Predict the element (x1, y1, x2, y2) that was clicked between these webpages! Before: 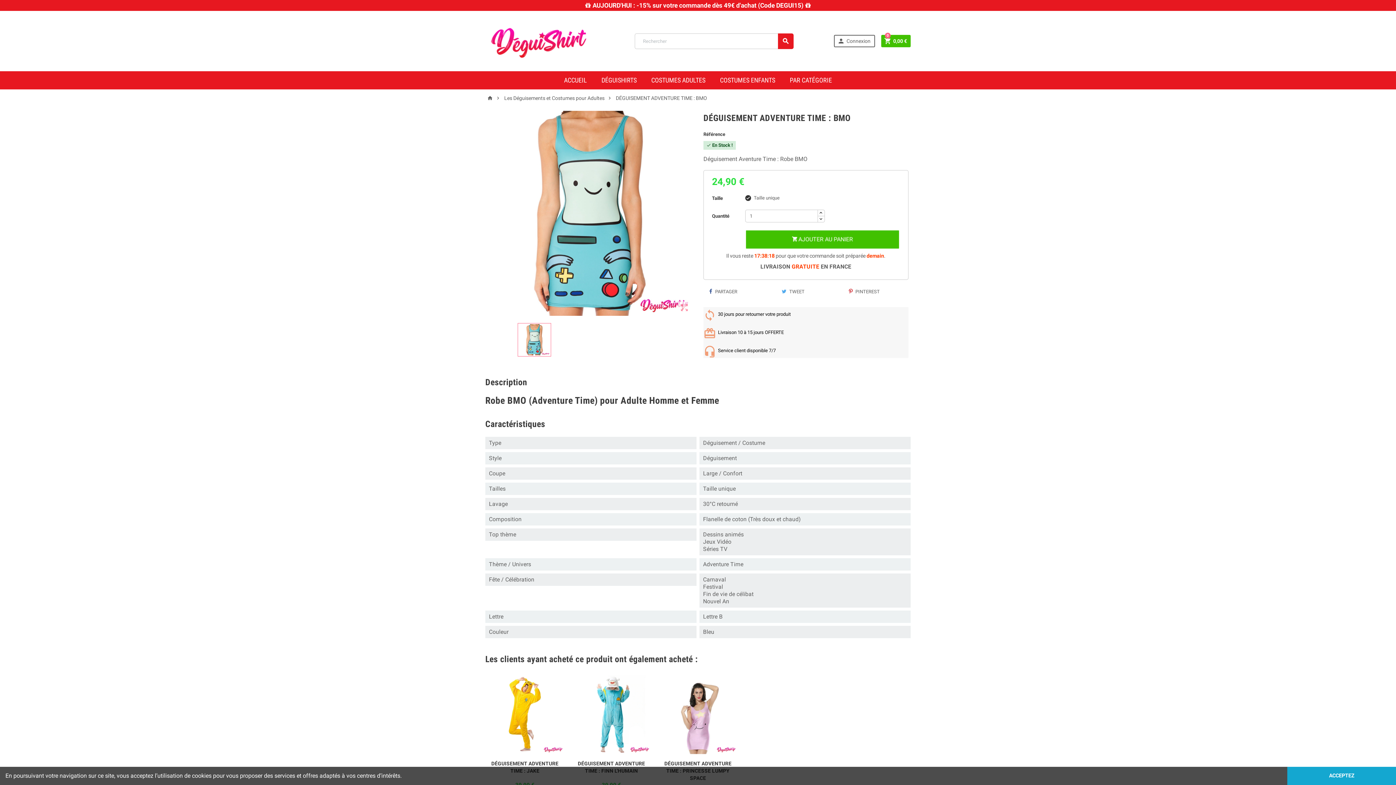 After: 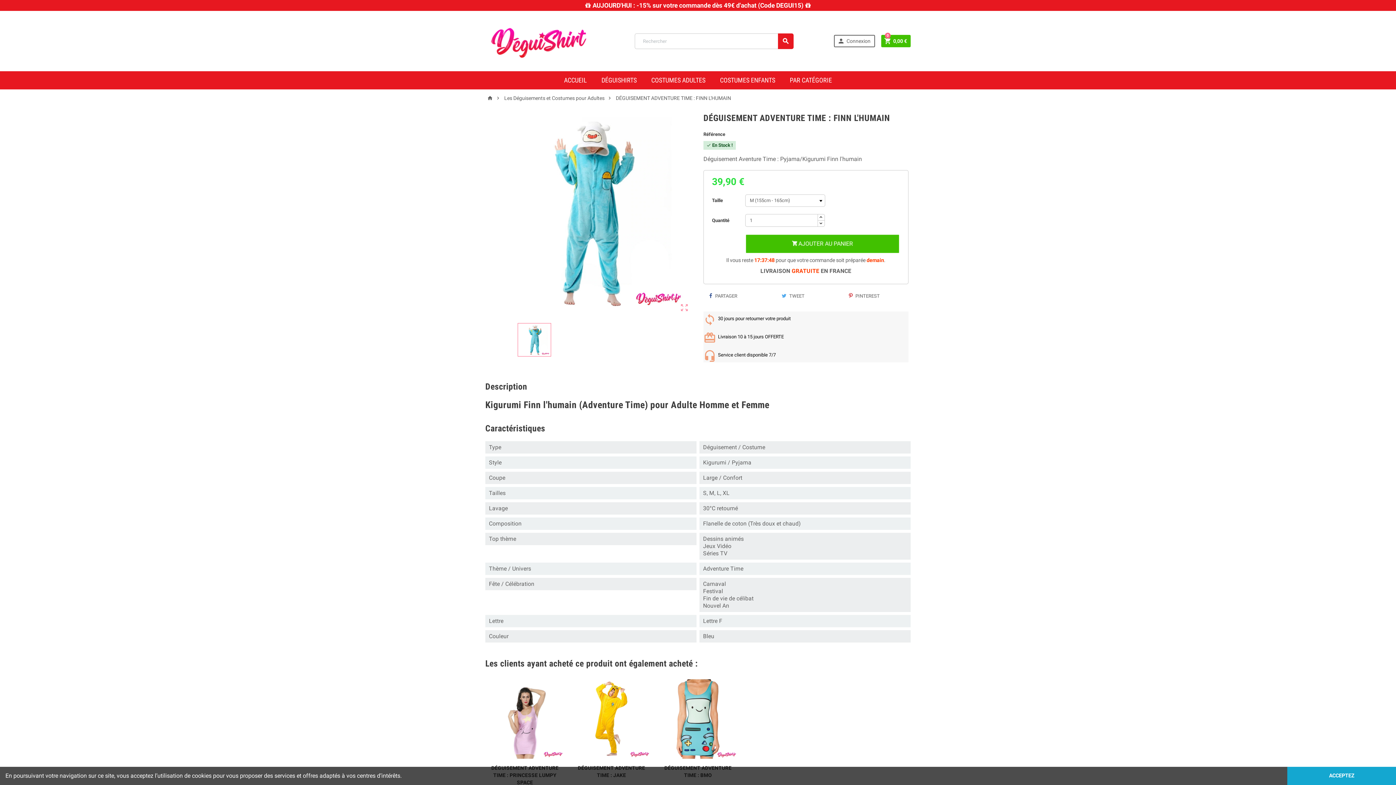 Action: bbox: (572, 672, 651, 757)